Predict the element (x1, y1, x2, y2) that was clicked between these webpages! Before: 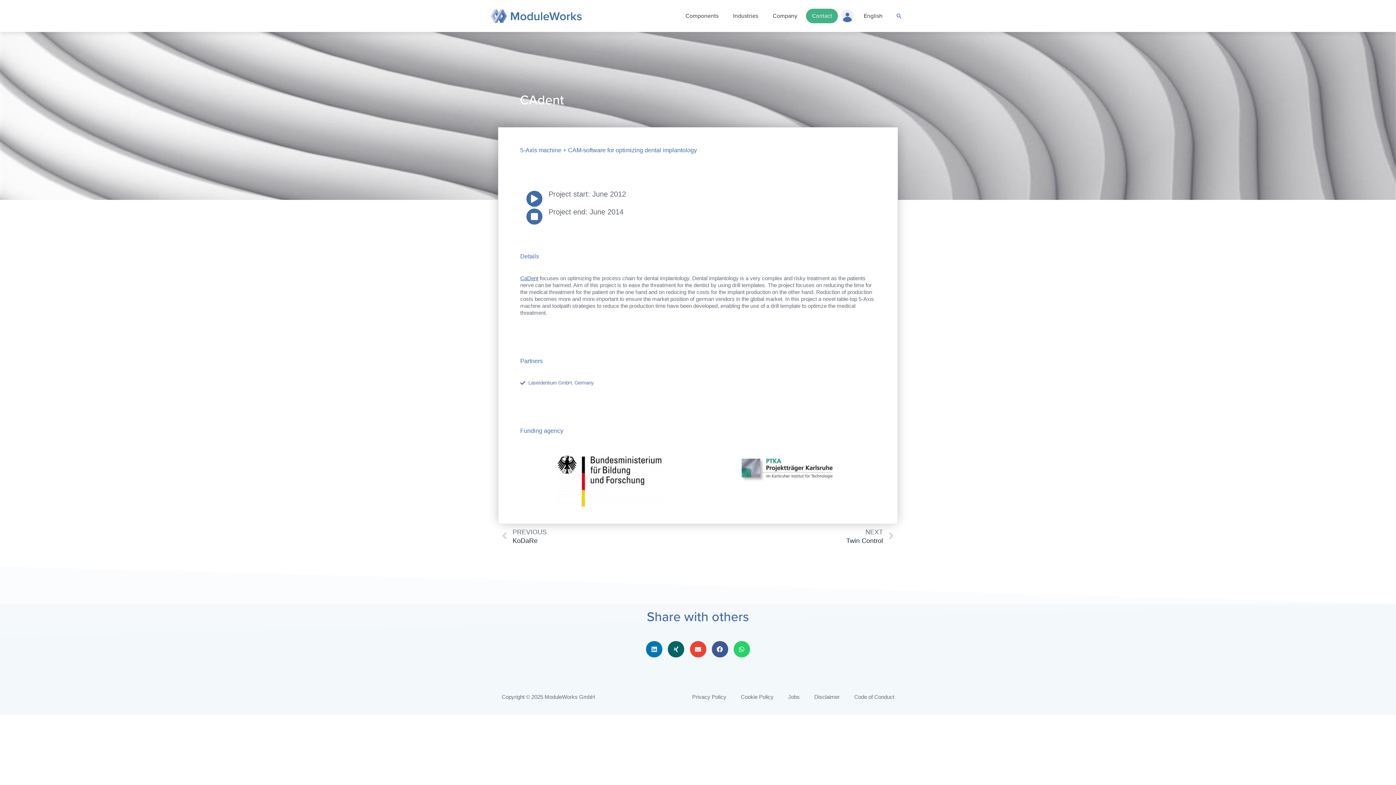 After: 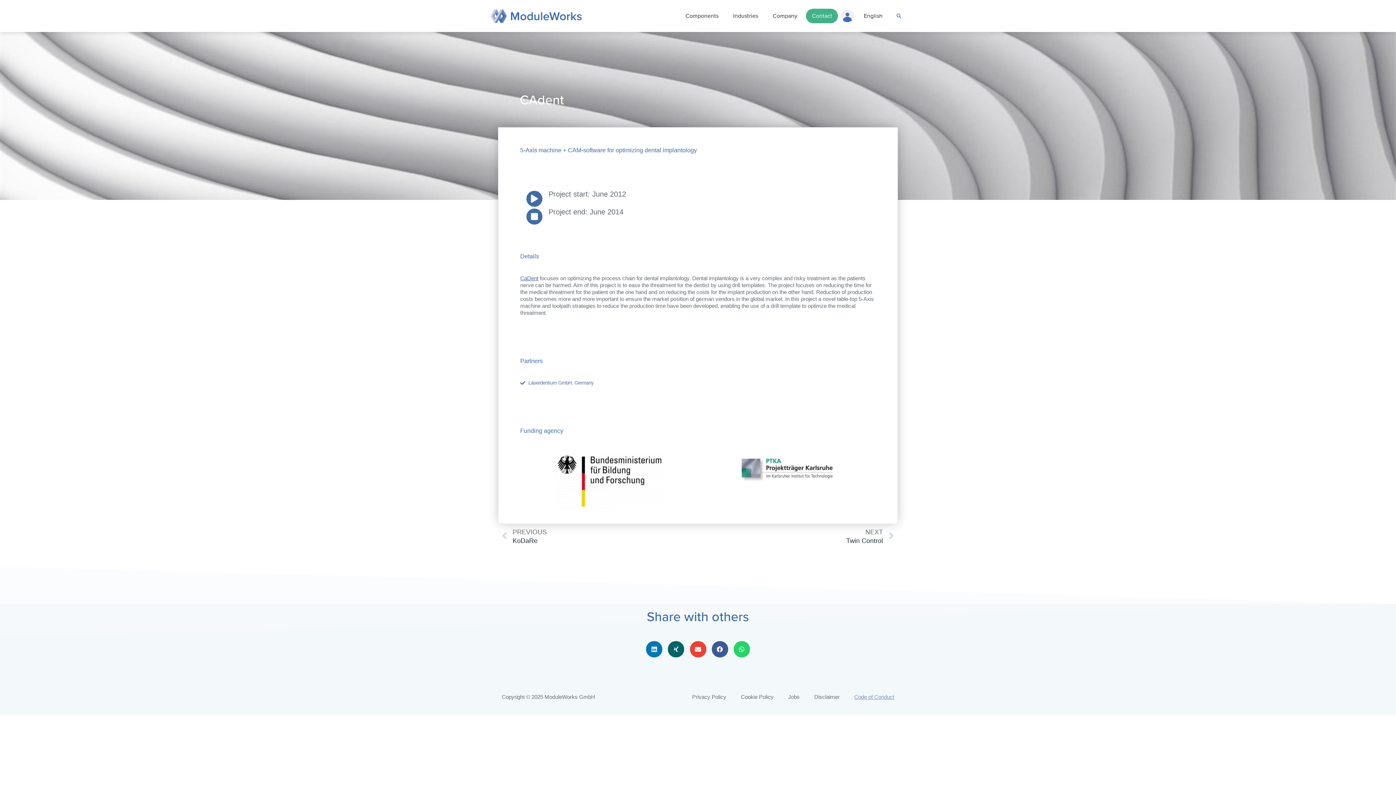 Action: label: Code of Conduct bbox: (854, 692, 894, 702)